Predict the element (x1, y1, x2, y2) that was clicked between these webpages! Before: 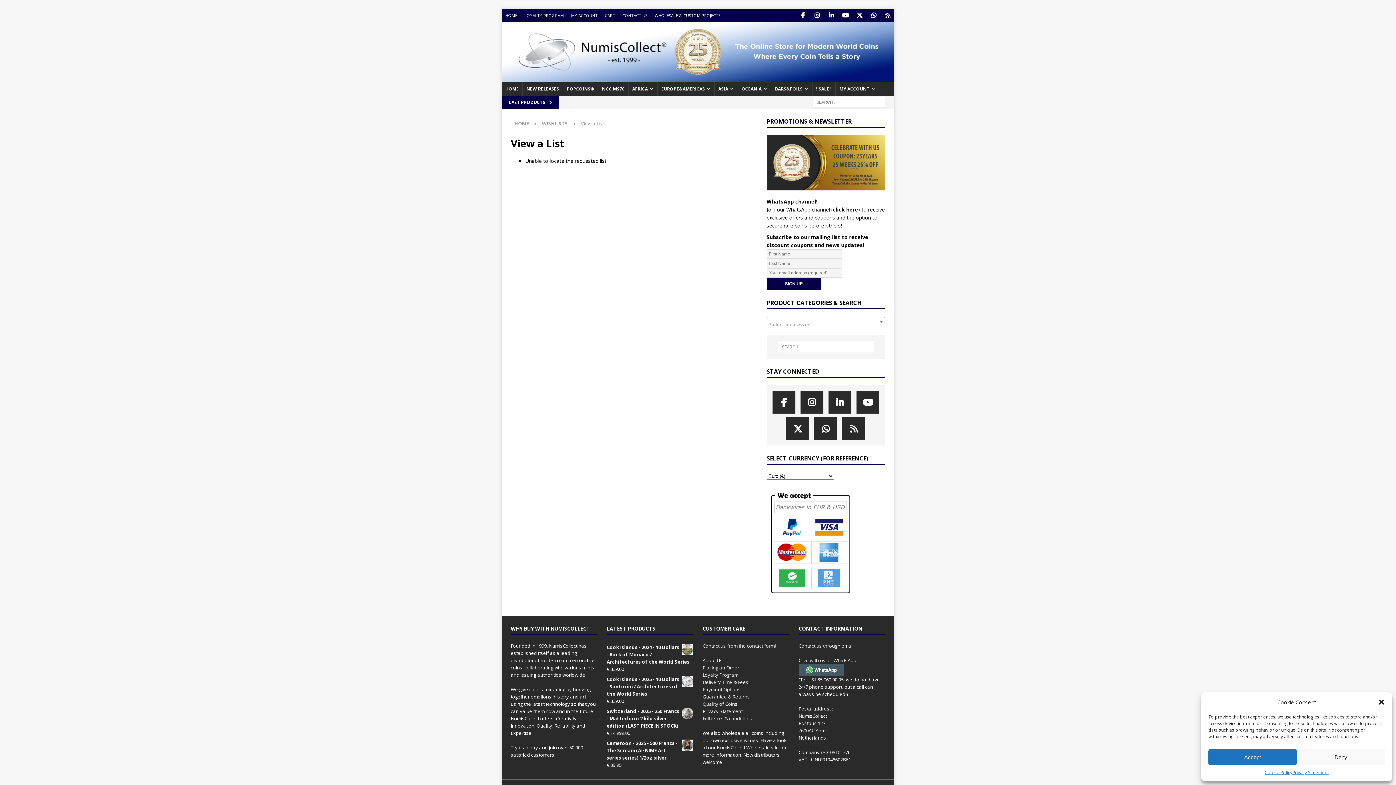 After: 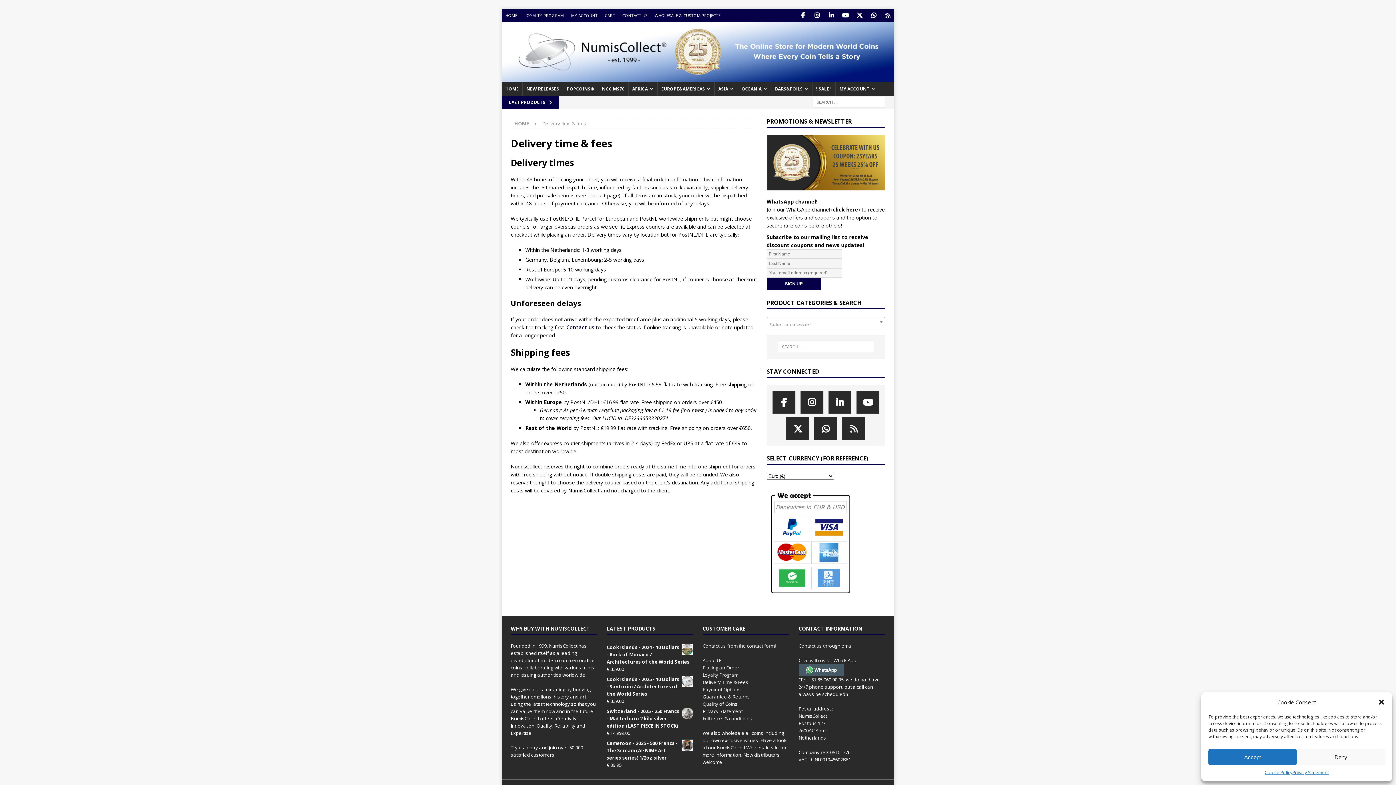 Action: label: Delivery Time & Fees
 bbox: (702, 679, 748, 685)